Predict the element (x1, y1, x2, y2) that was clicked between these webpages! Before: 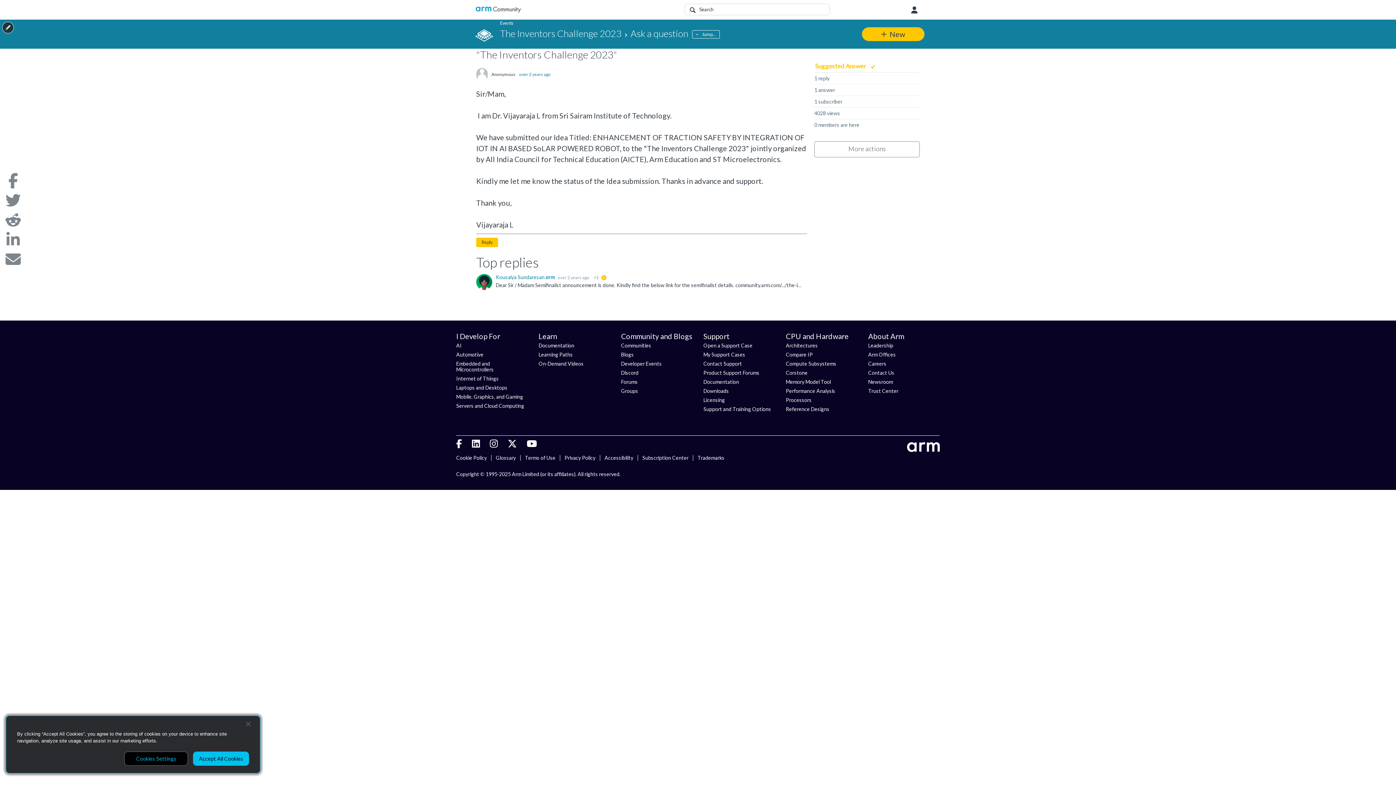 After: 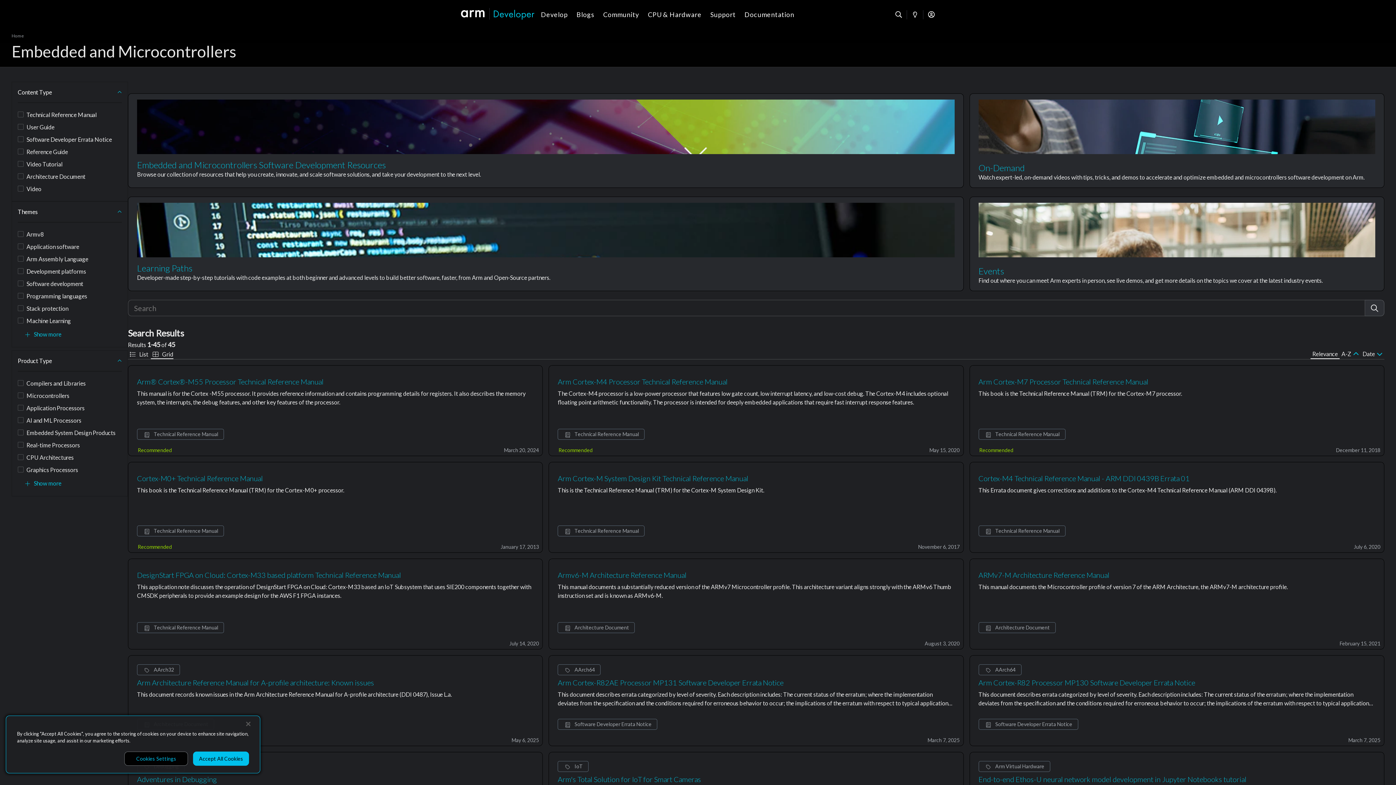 Action: label: Embedded and Microcontrollers bbox: (456, 360, 493, 372)